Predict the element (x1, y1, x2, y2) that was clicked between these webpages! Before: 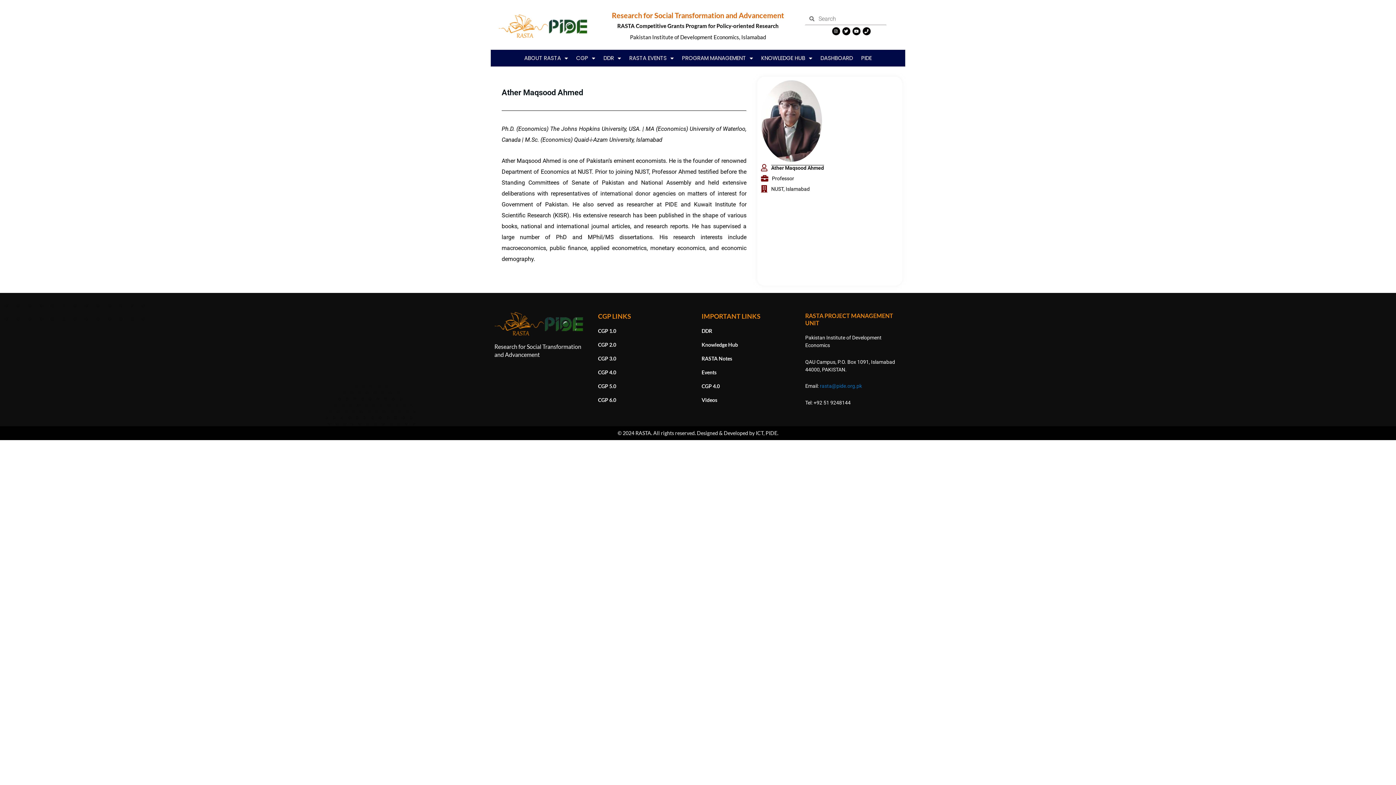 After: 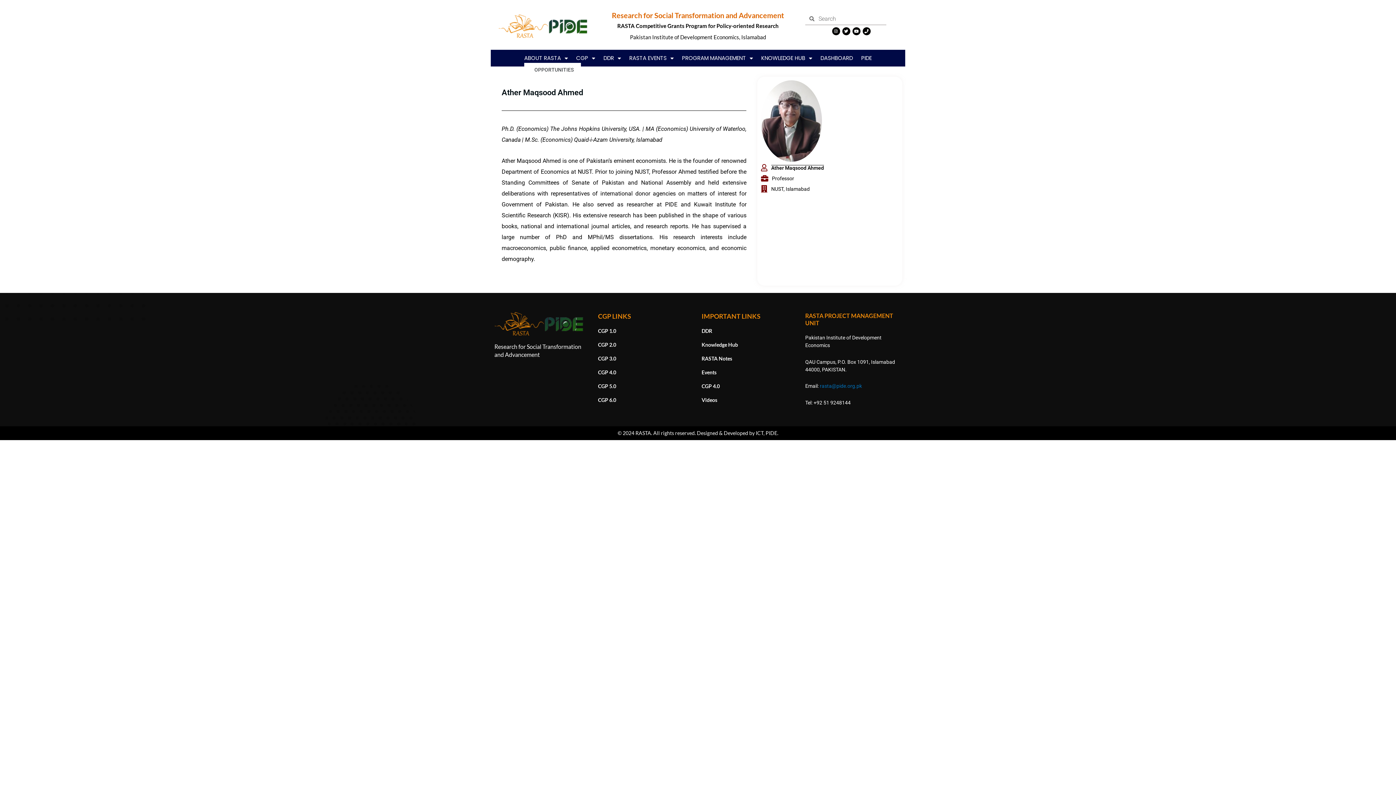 Action: label: ABOUT RASTA bbox: (524, 53, 568, 62)